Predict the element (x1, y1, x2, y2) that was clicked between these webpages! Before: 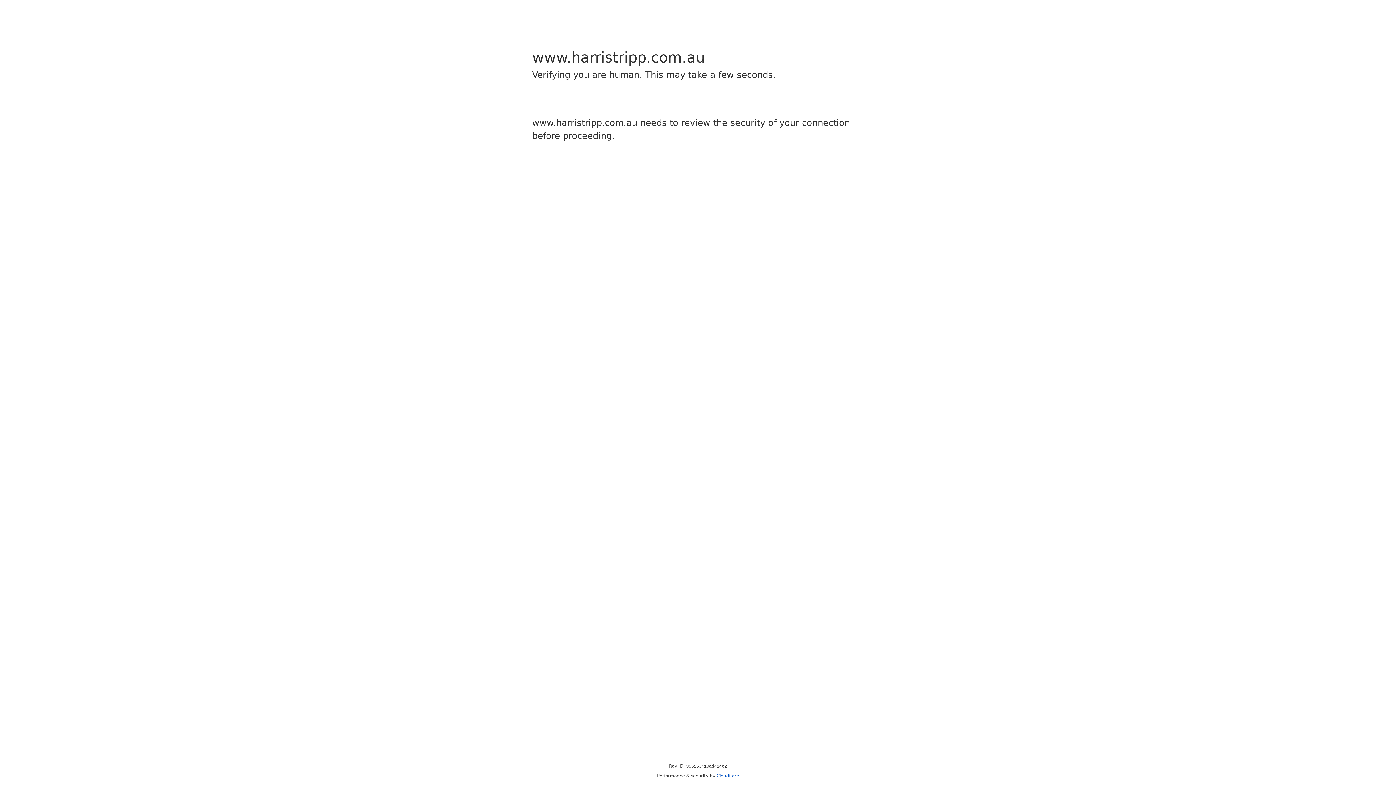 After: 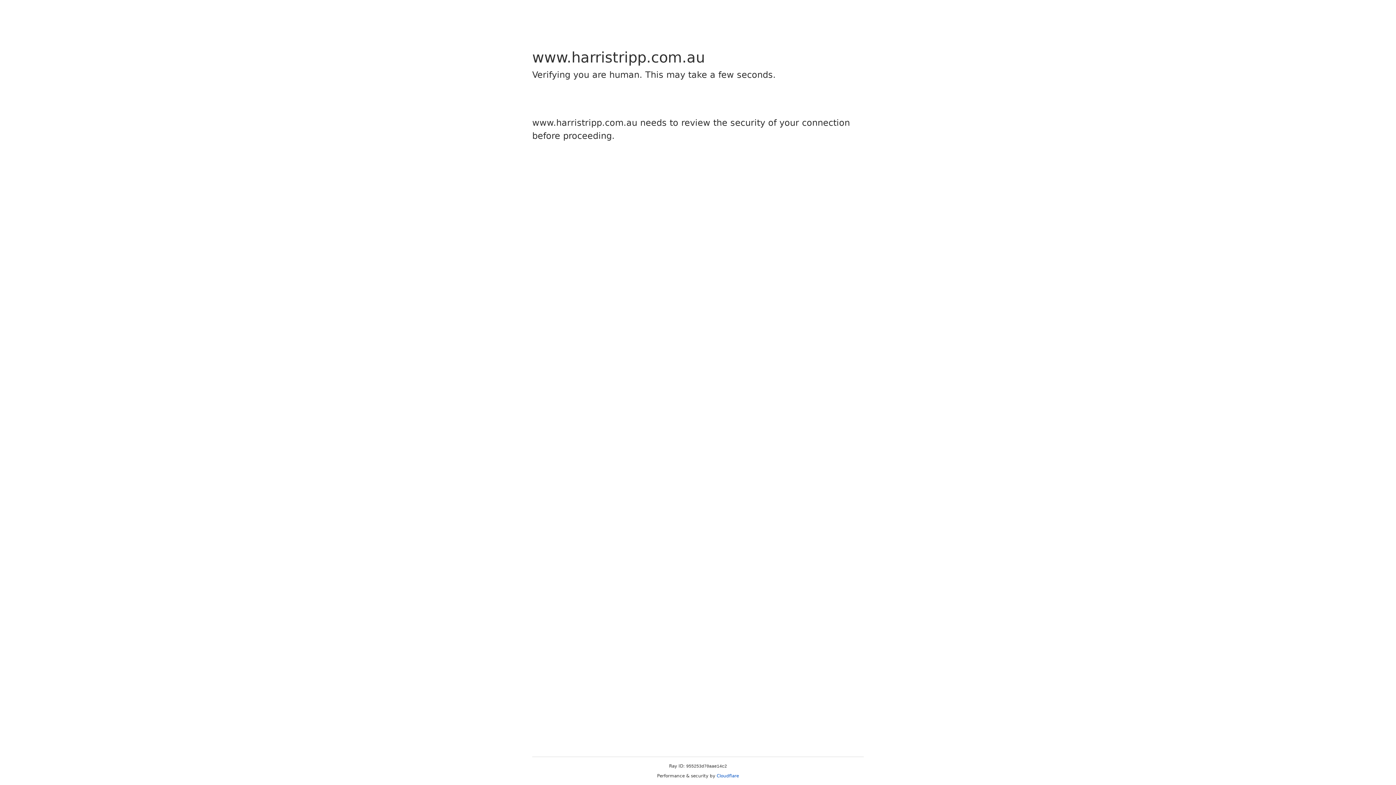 Action: bbox: (716, 773, 739, 778) label: Cloudflare